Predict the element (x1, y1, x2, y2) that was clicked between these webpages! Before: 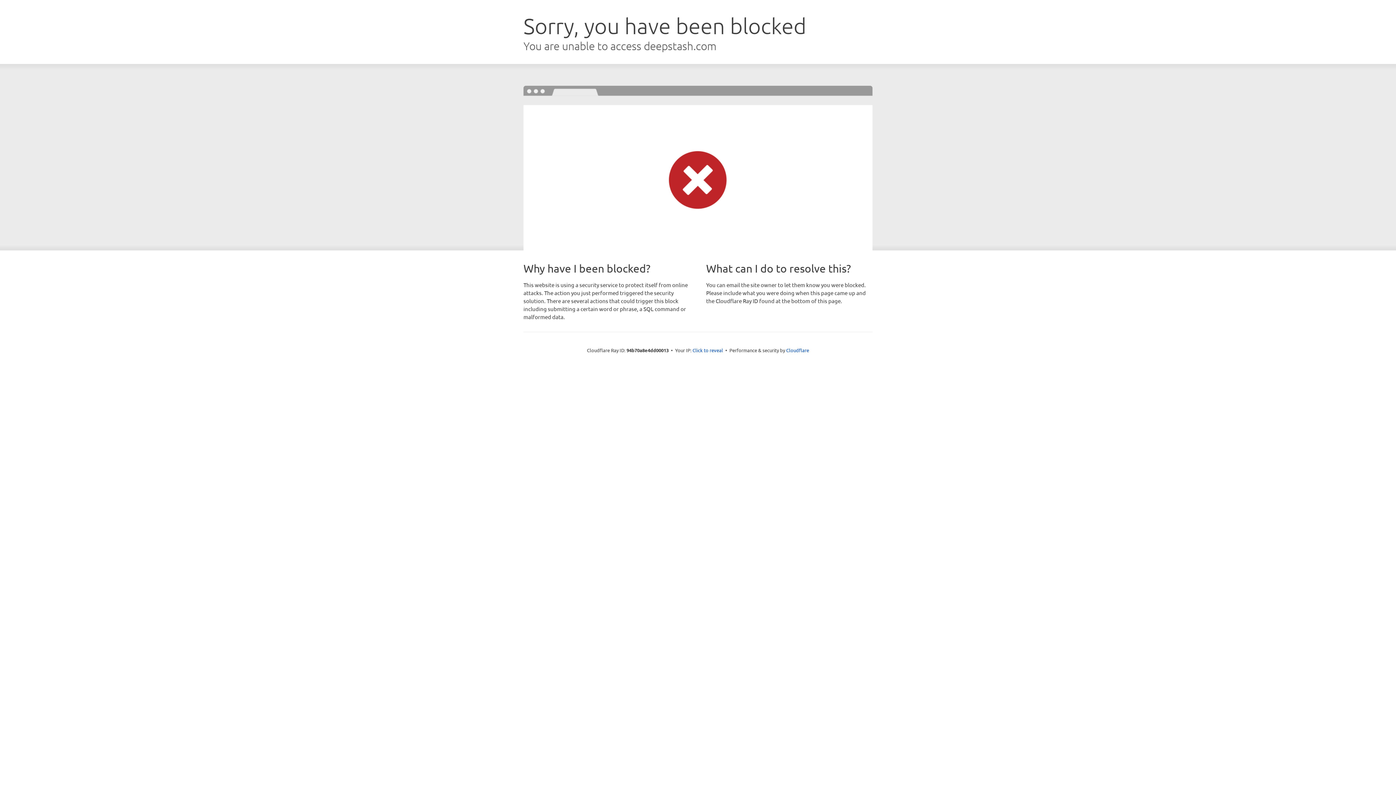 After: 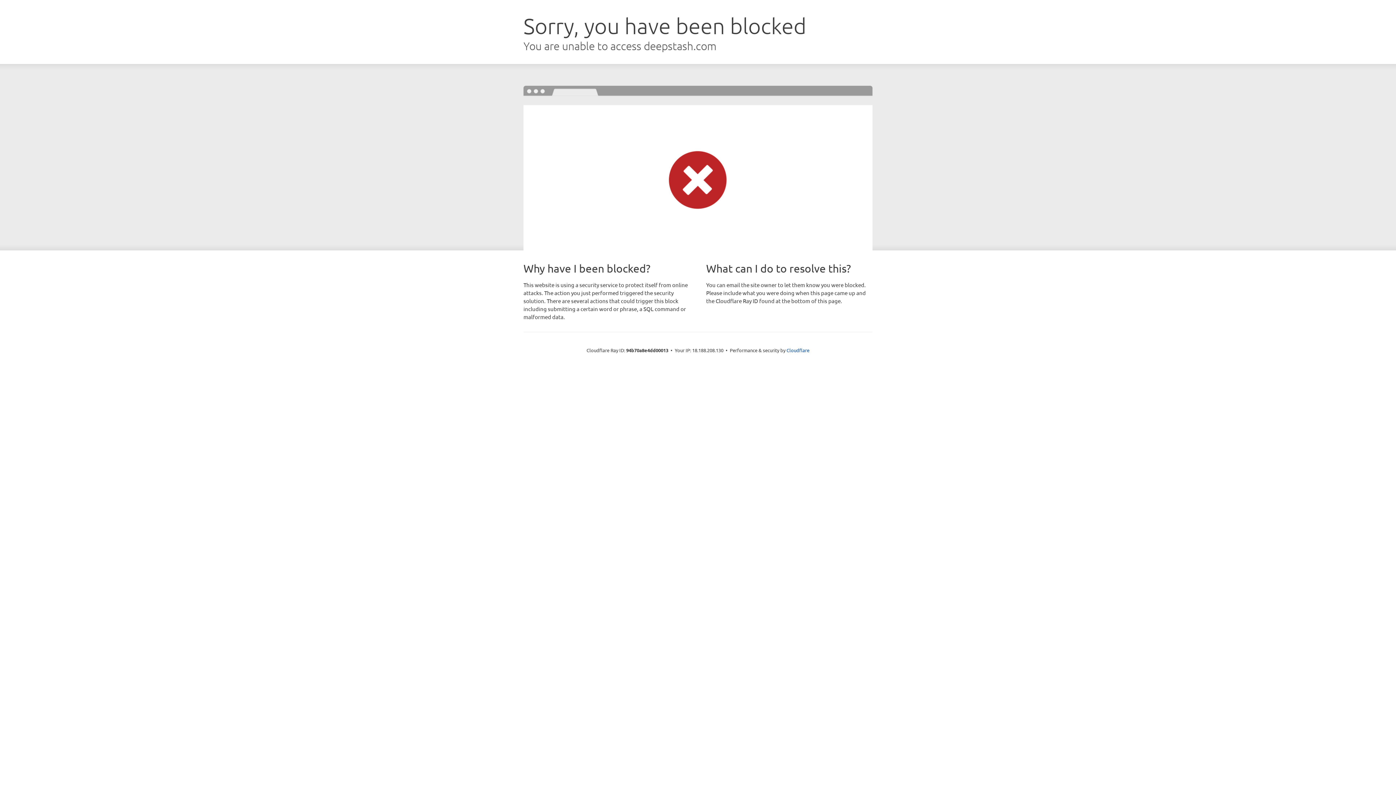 Action: label: Click to reveal bbox: (692, 346, 723, 353)